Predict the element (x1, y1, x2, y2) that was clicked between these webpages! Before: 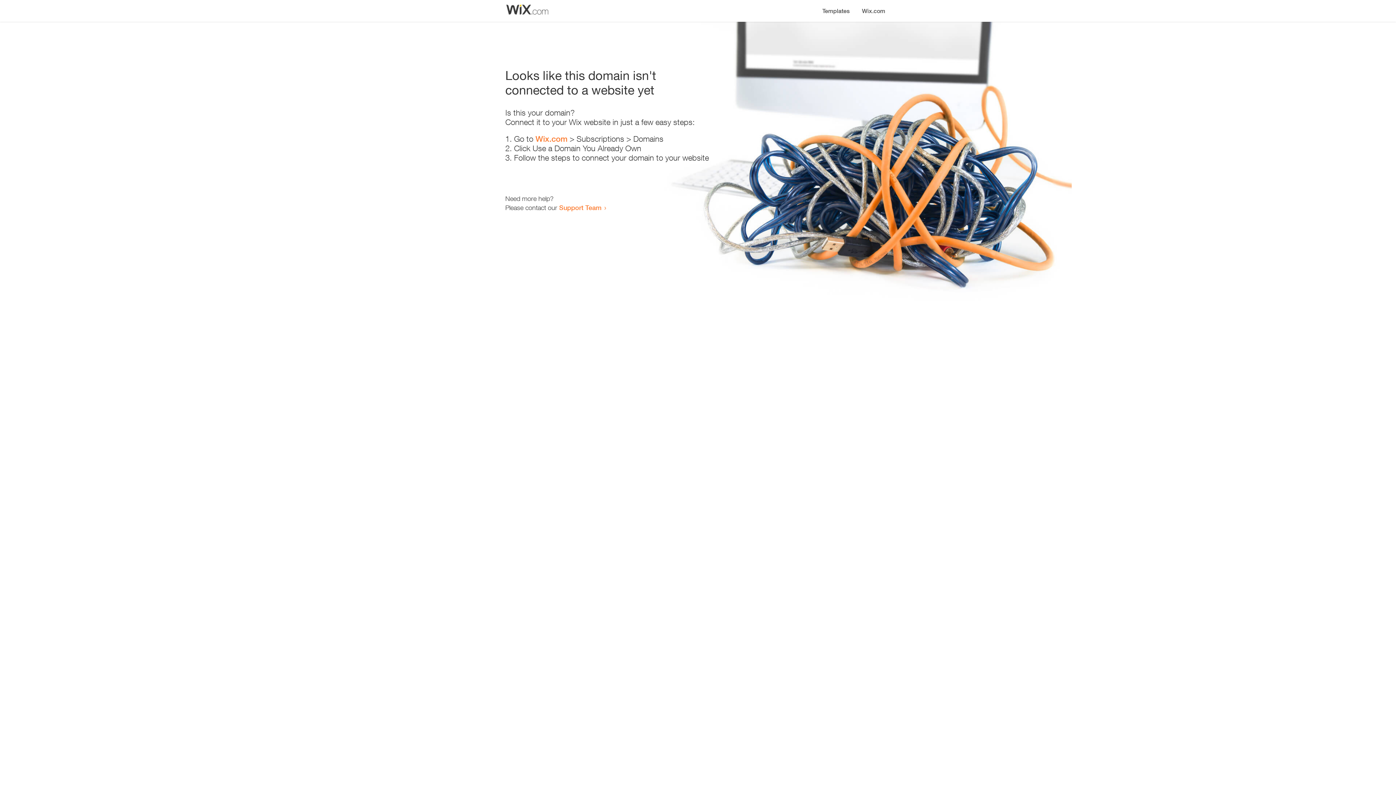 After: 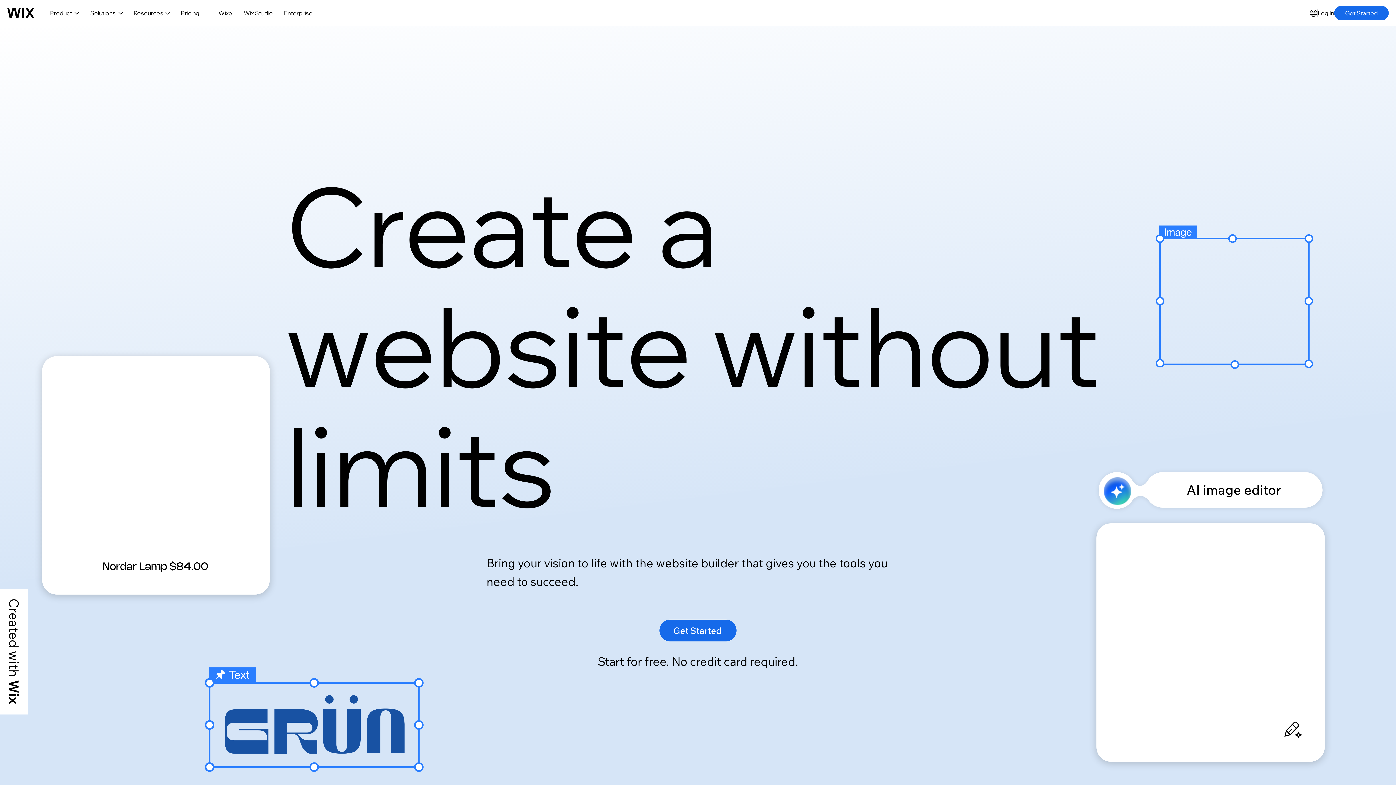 Action: bbox: (856, 0, 890, 14) label: Wix.com